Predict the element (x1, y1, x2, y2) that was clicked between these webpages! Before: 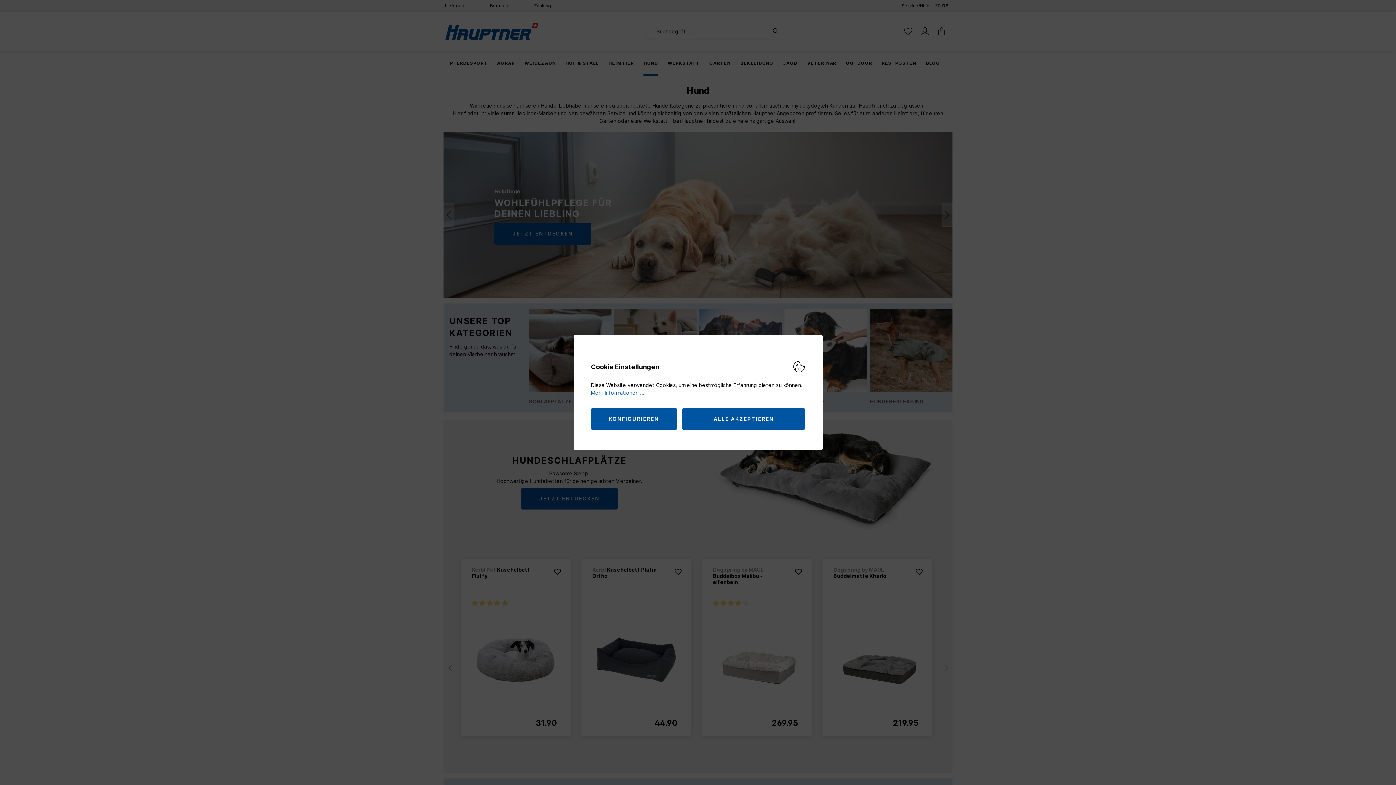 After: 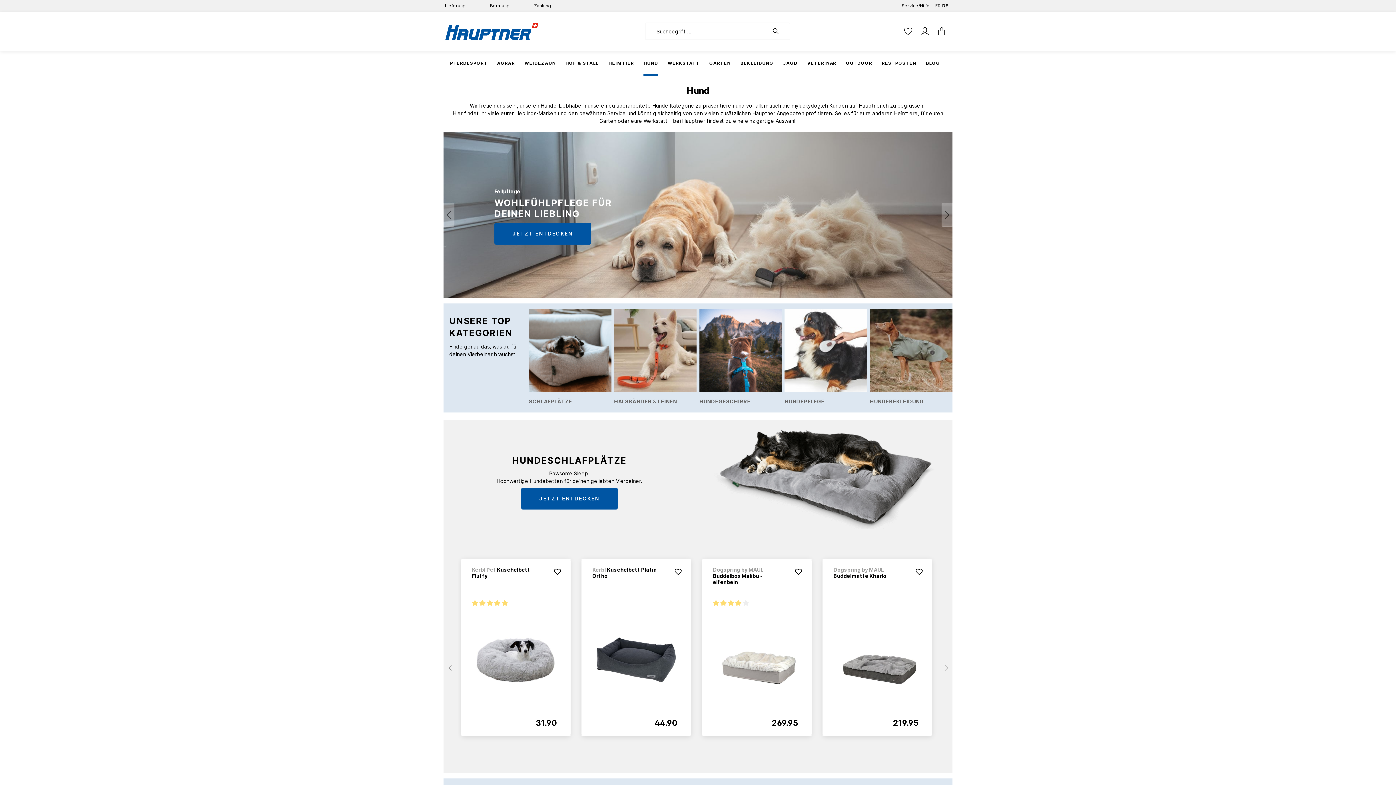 Action: bbox: (682, 408, 805, 430) label: ALLE AKZEPTIEREN